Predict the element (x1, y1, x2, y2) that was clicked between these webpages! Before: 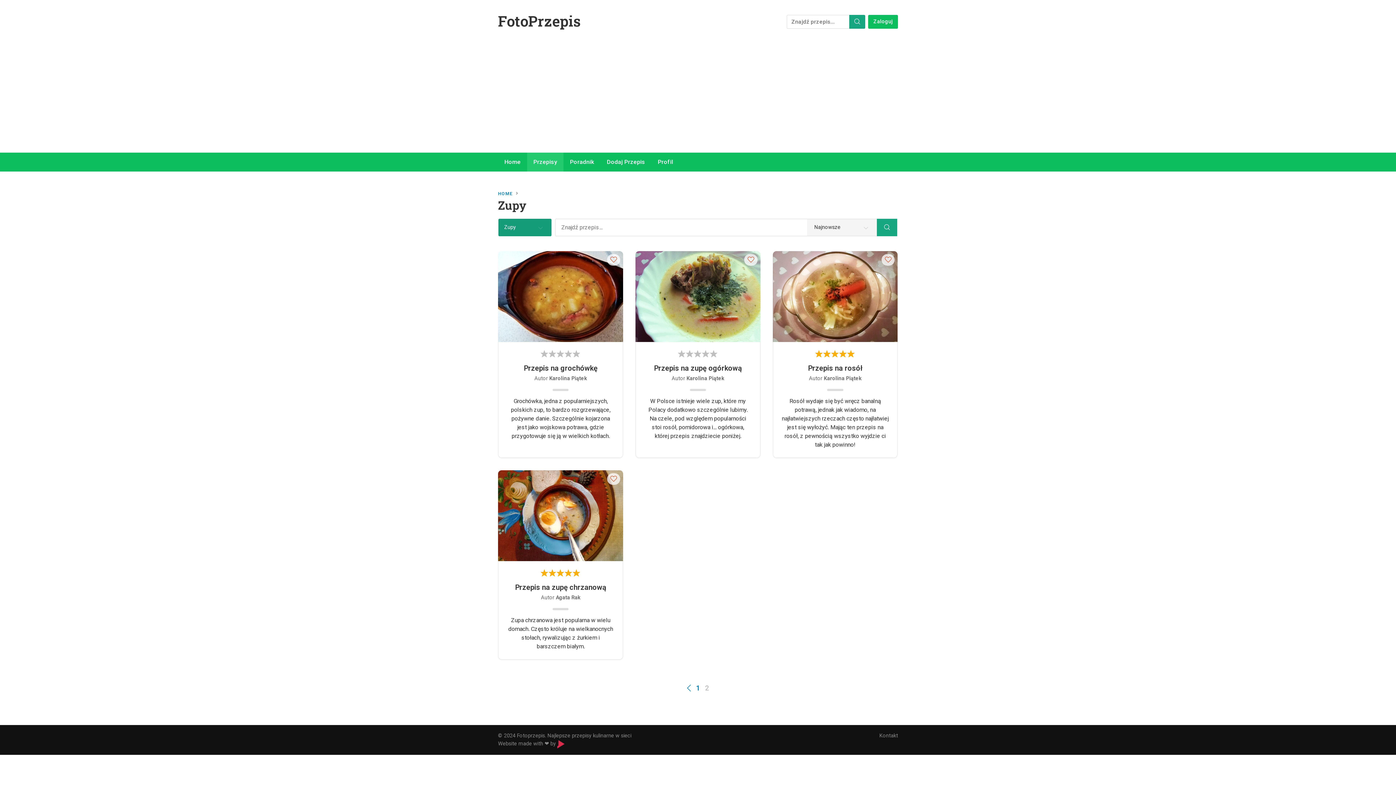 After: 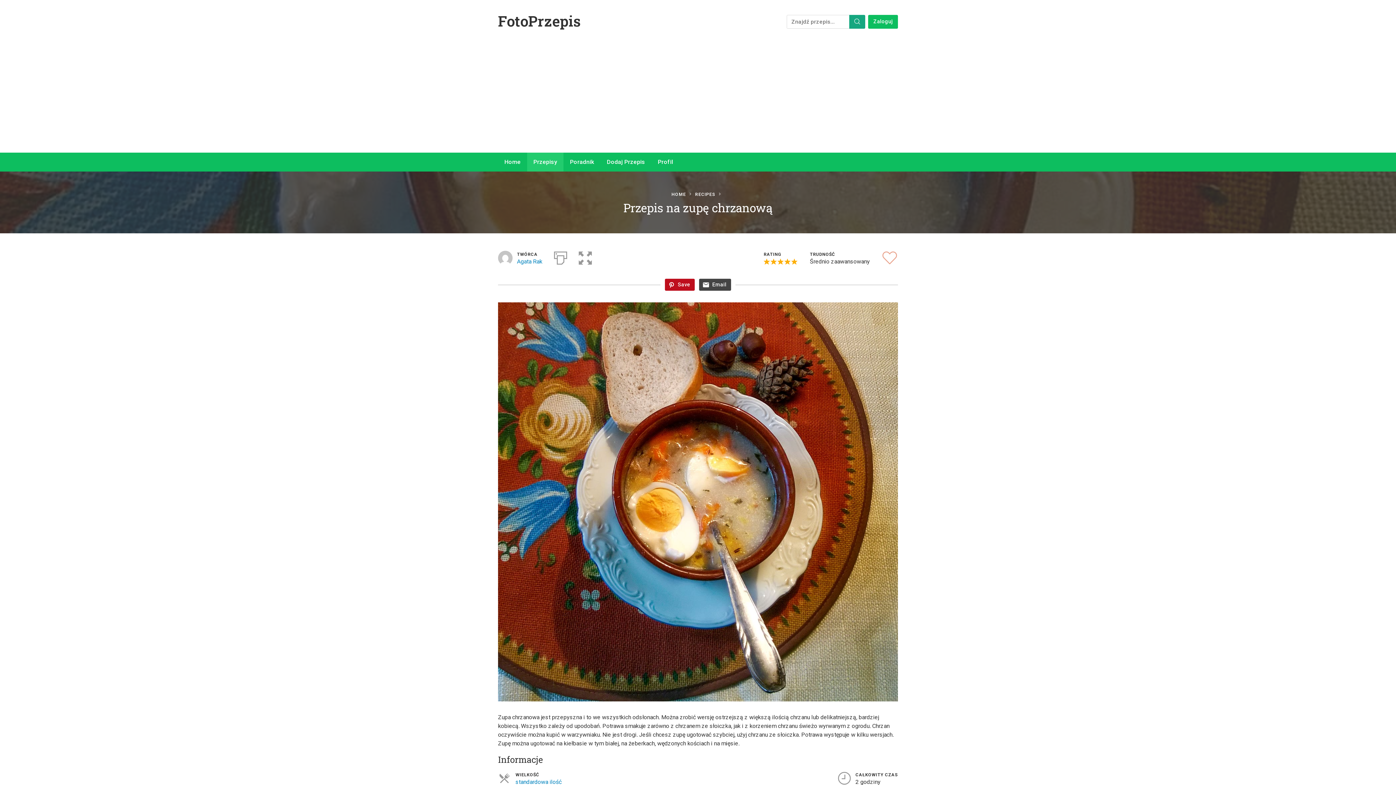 Action: label: Przepis na zupę chrzanową bbox: (507, 582, 614, 592)